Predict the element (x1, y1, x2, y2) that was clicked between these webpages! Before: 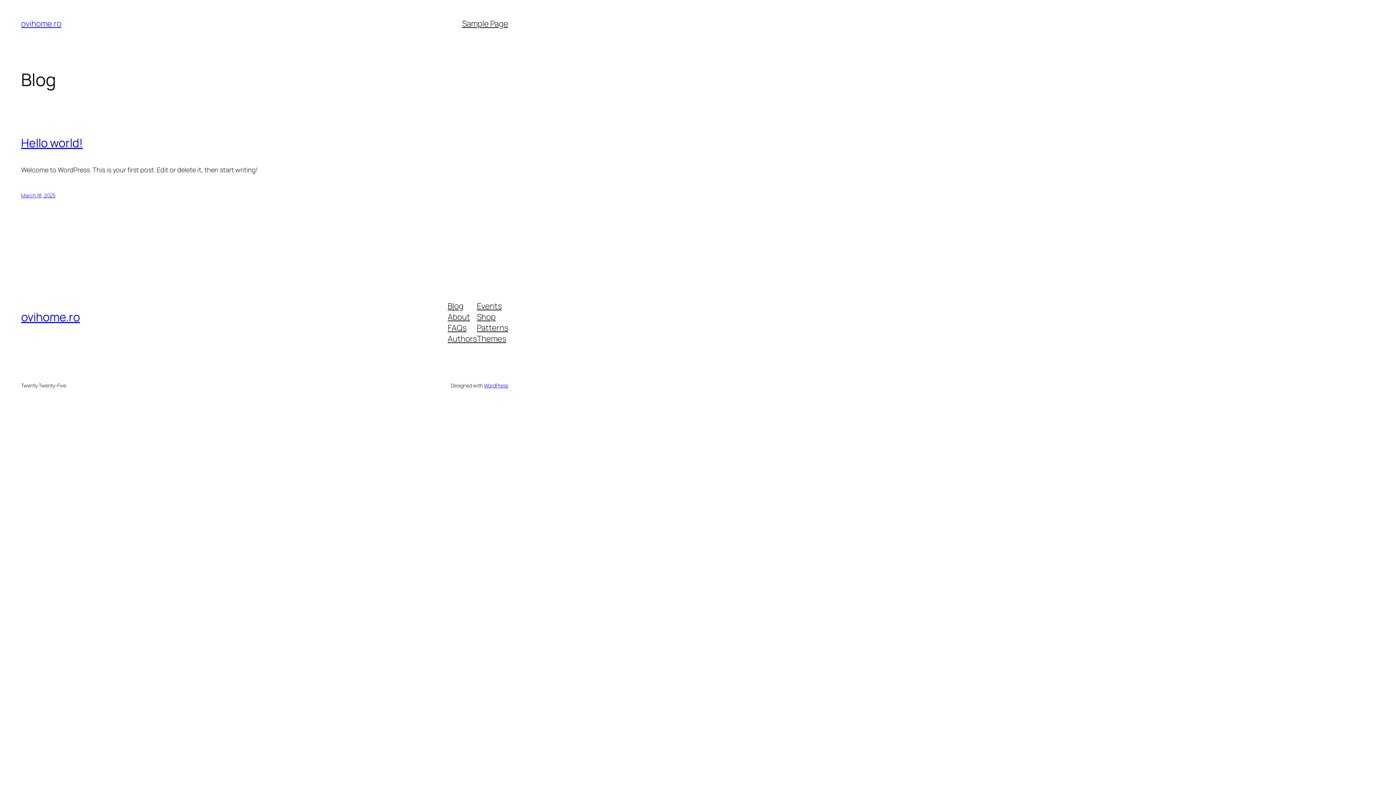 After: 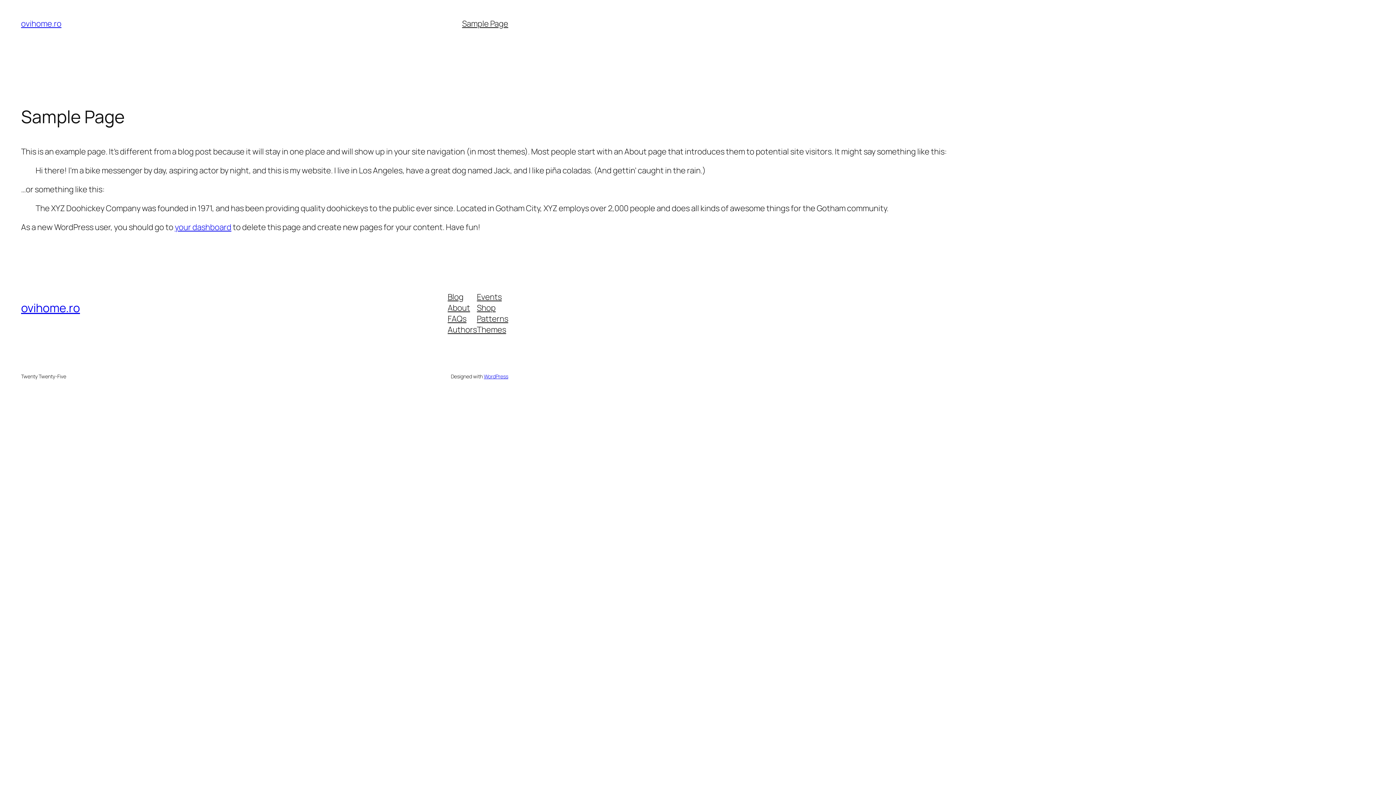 Action: bbox: (462, 18, 508, 29) label: Sample Page